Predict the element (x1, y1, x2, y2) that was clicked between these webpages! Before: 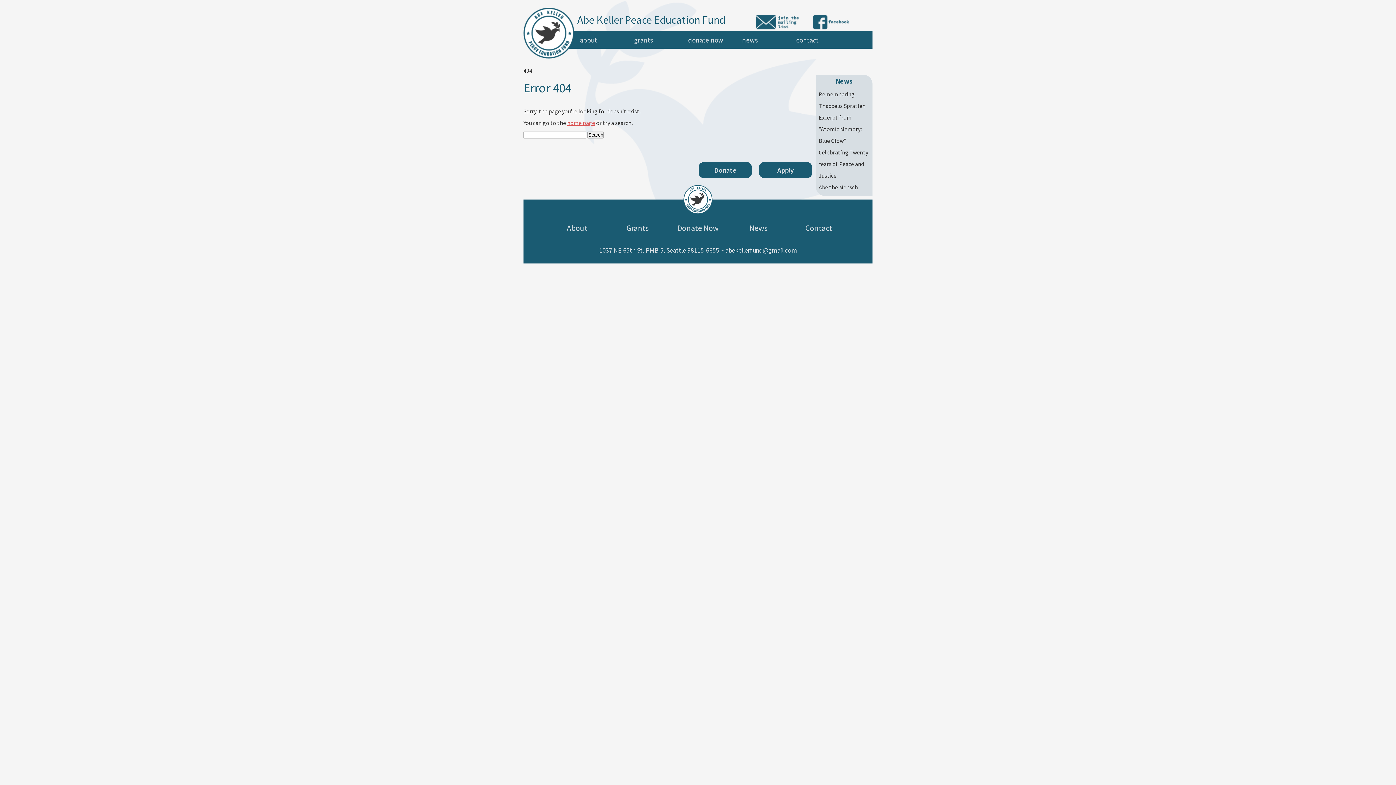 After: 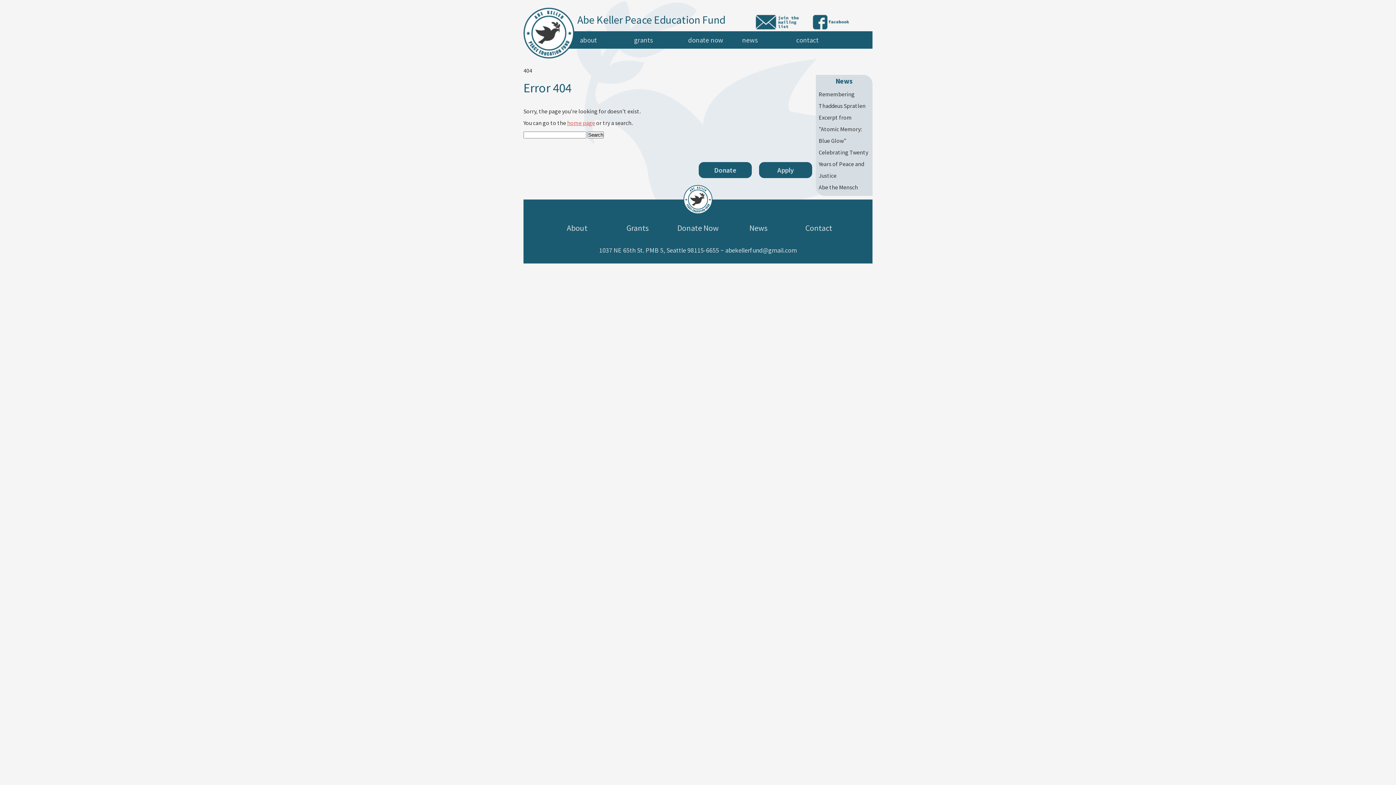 Action: bbox: (811, 14, 851, 35)